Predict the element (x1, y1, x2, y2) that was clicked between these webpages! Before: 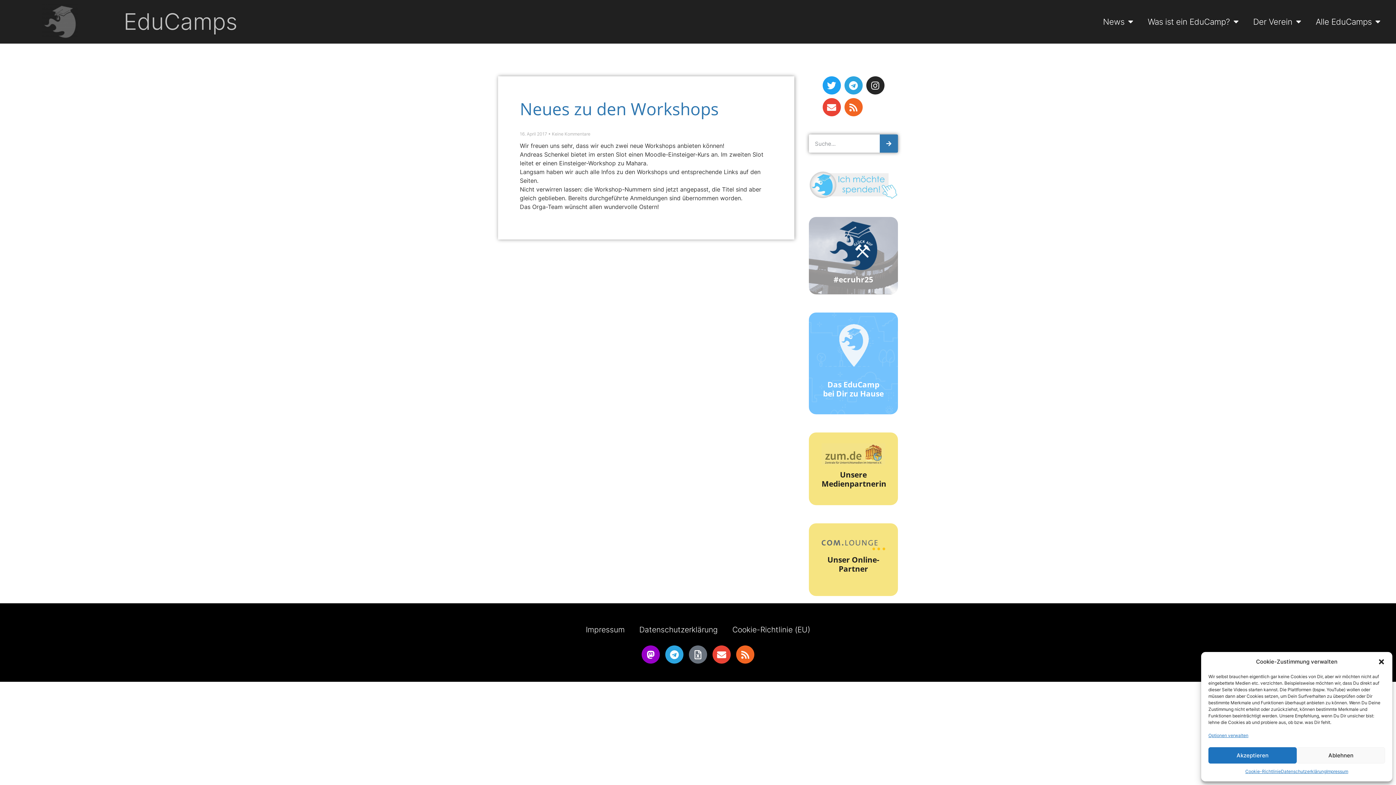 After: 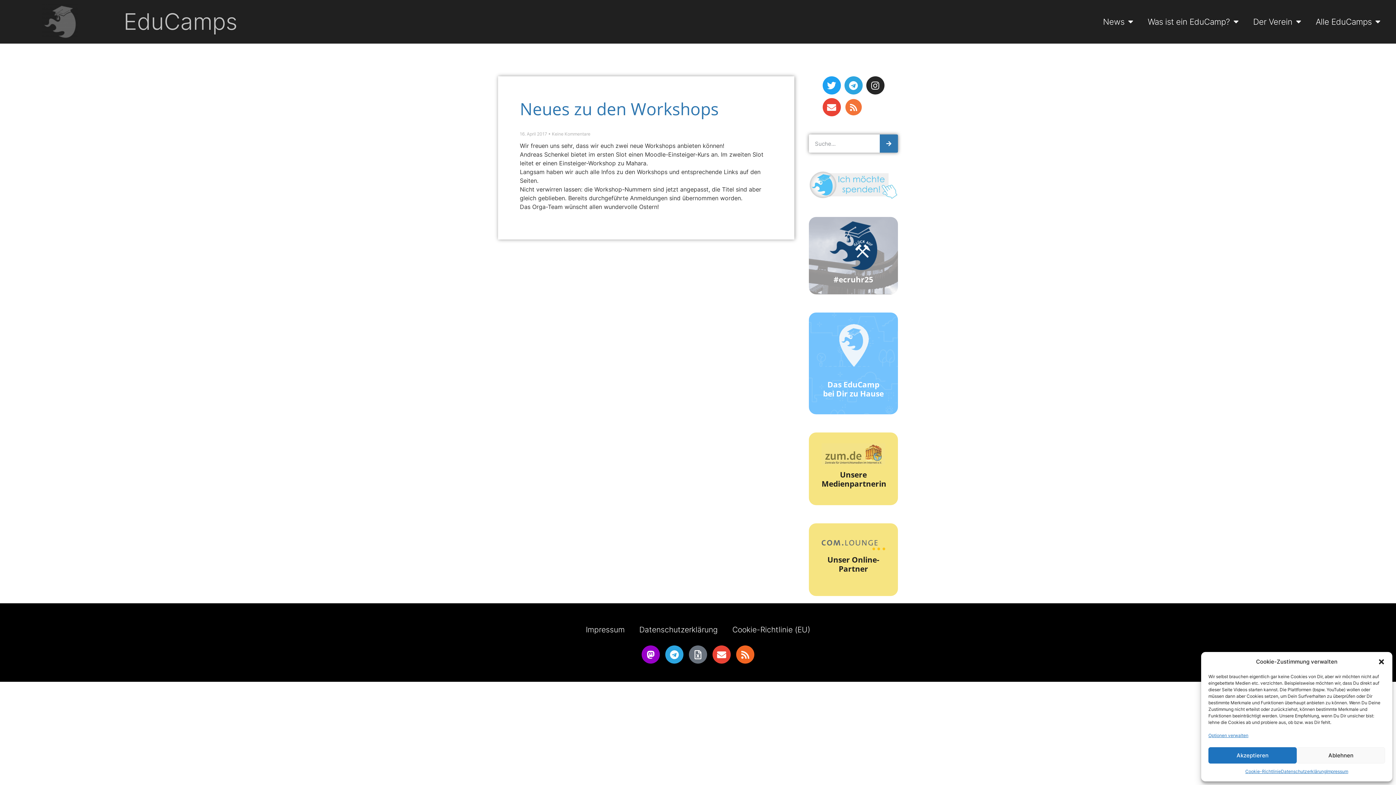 Action: label: Rss bbox: (844, 98, 862, 116)